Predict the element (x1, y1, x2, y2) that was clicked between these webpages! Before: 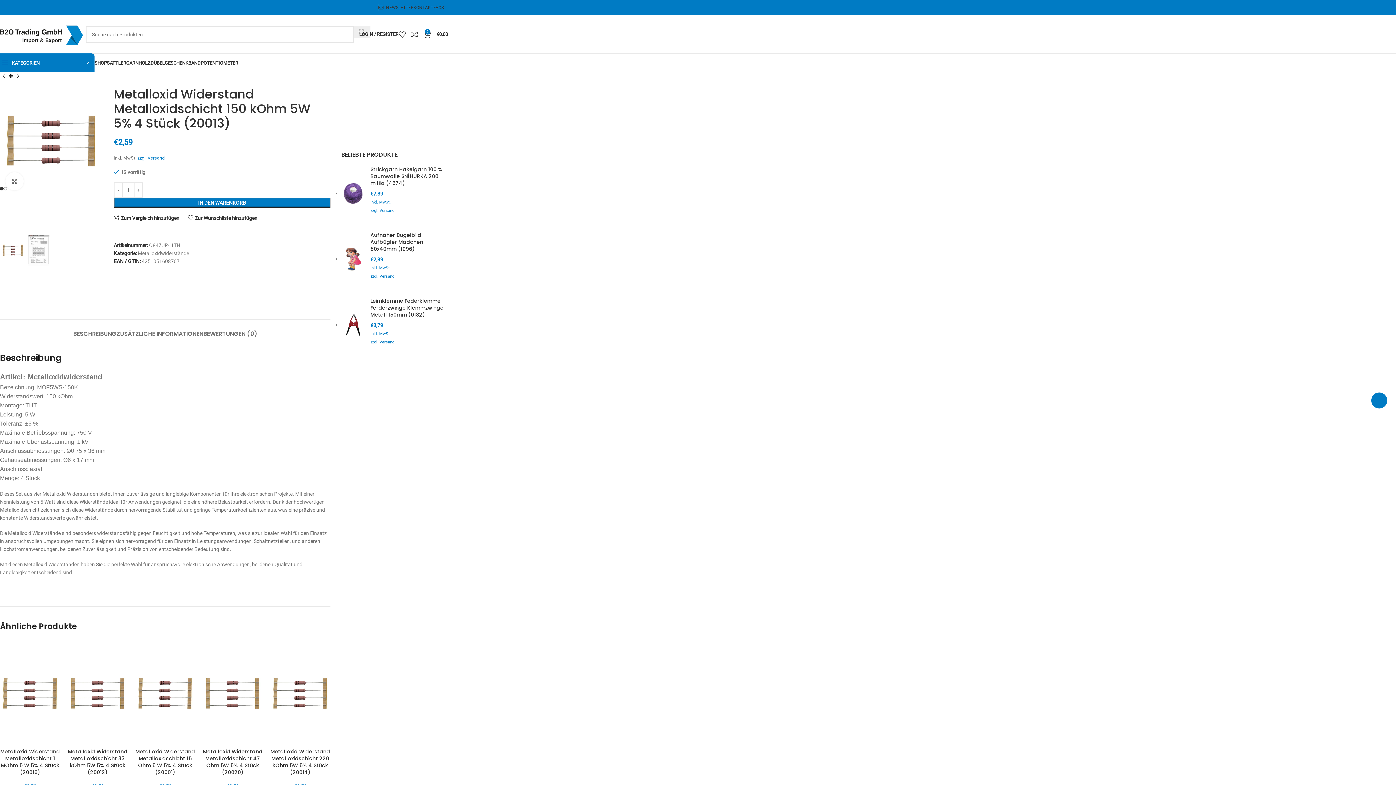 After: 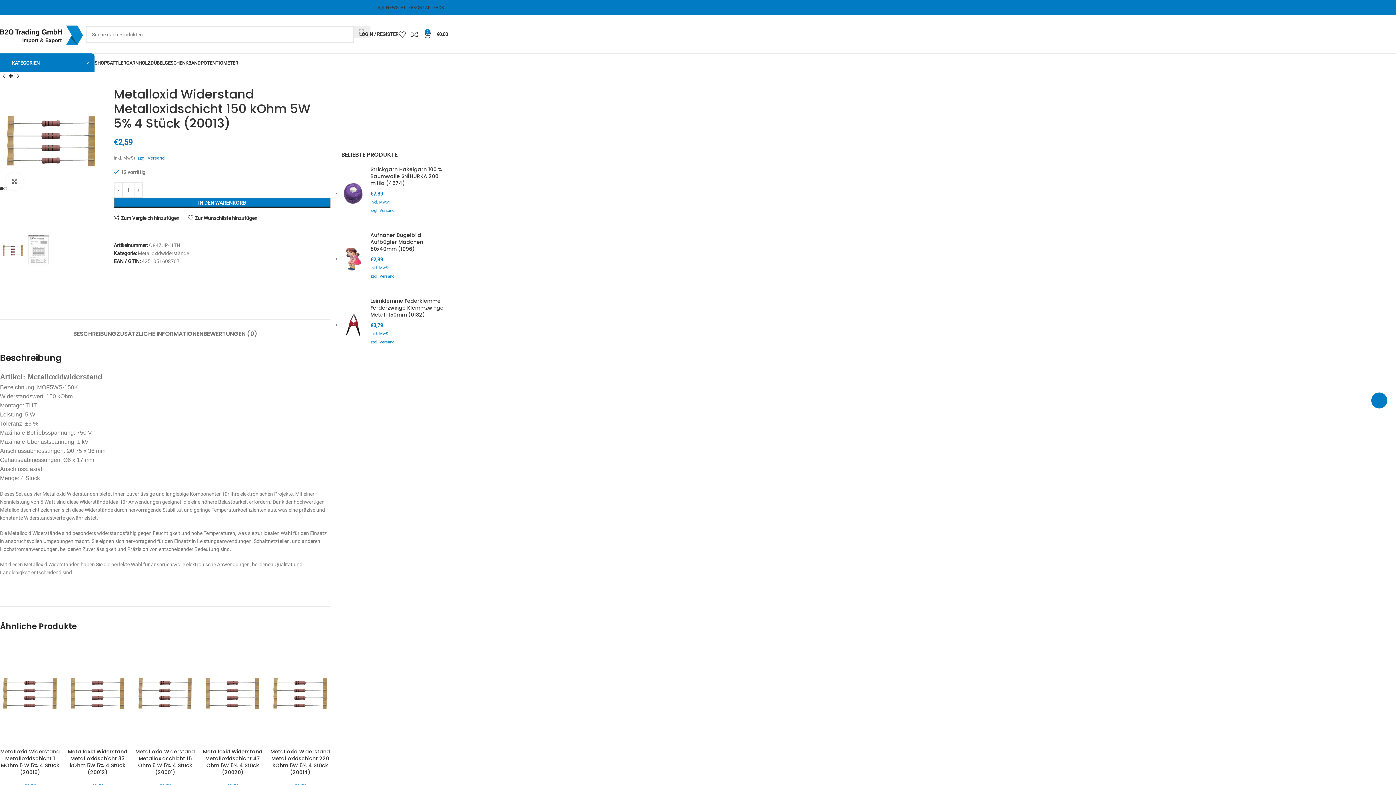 Action: bbox: (1, 138, 101, 143)